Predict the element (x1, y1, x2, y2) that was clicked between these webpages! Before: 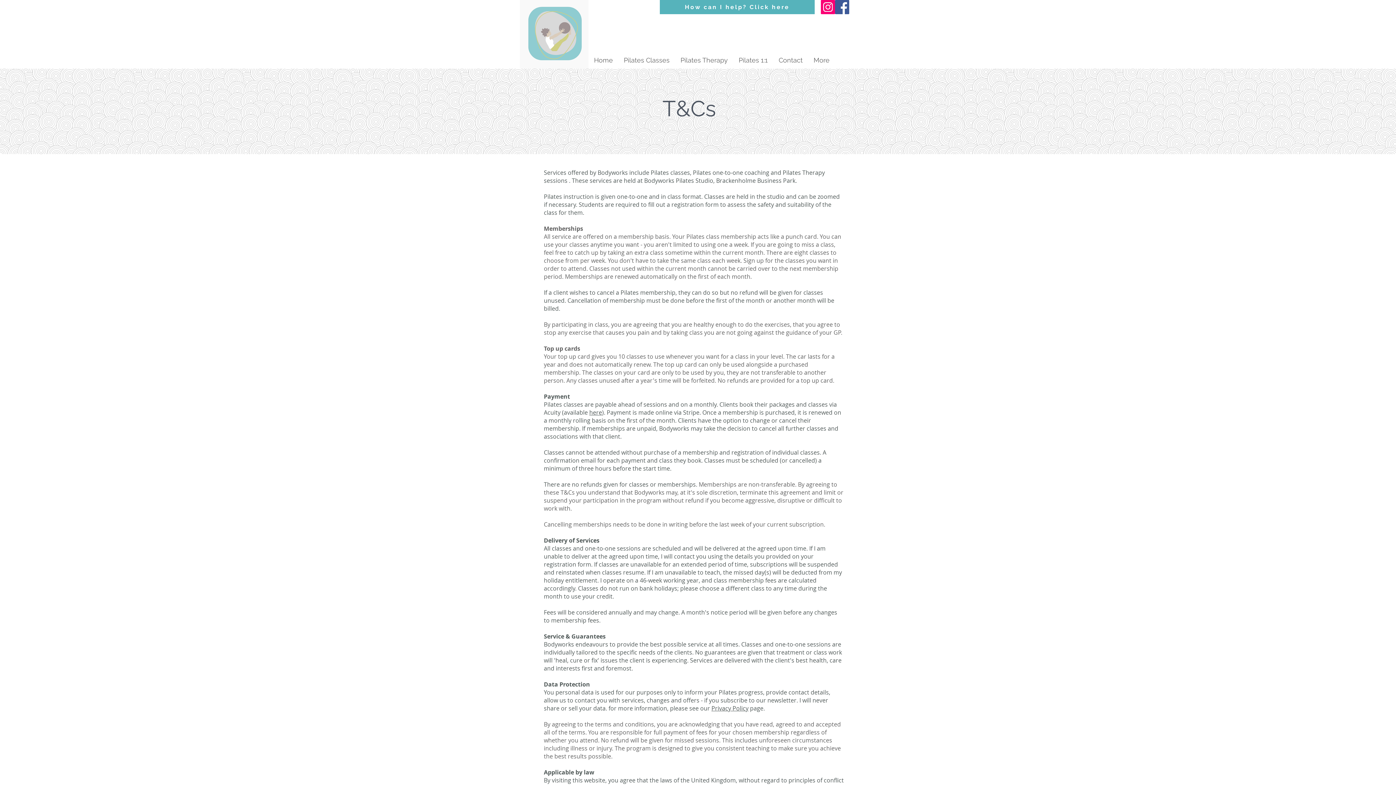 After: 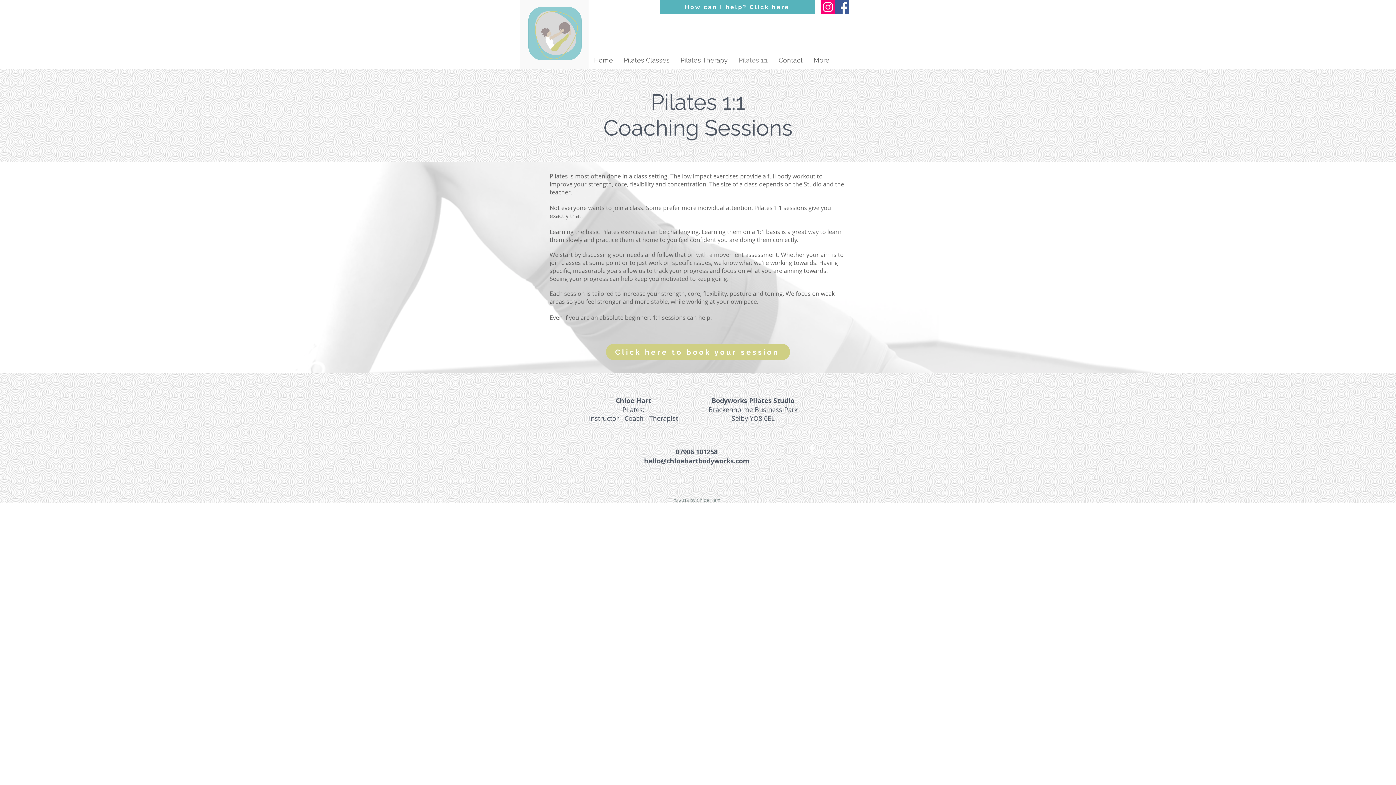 Action: label: Pilates 1:1 bbox: (733, 54, 773, 65)